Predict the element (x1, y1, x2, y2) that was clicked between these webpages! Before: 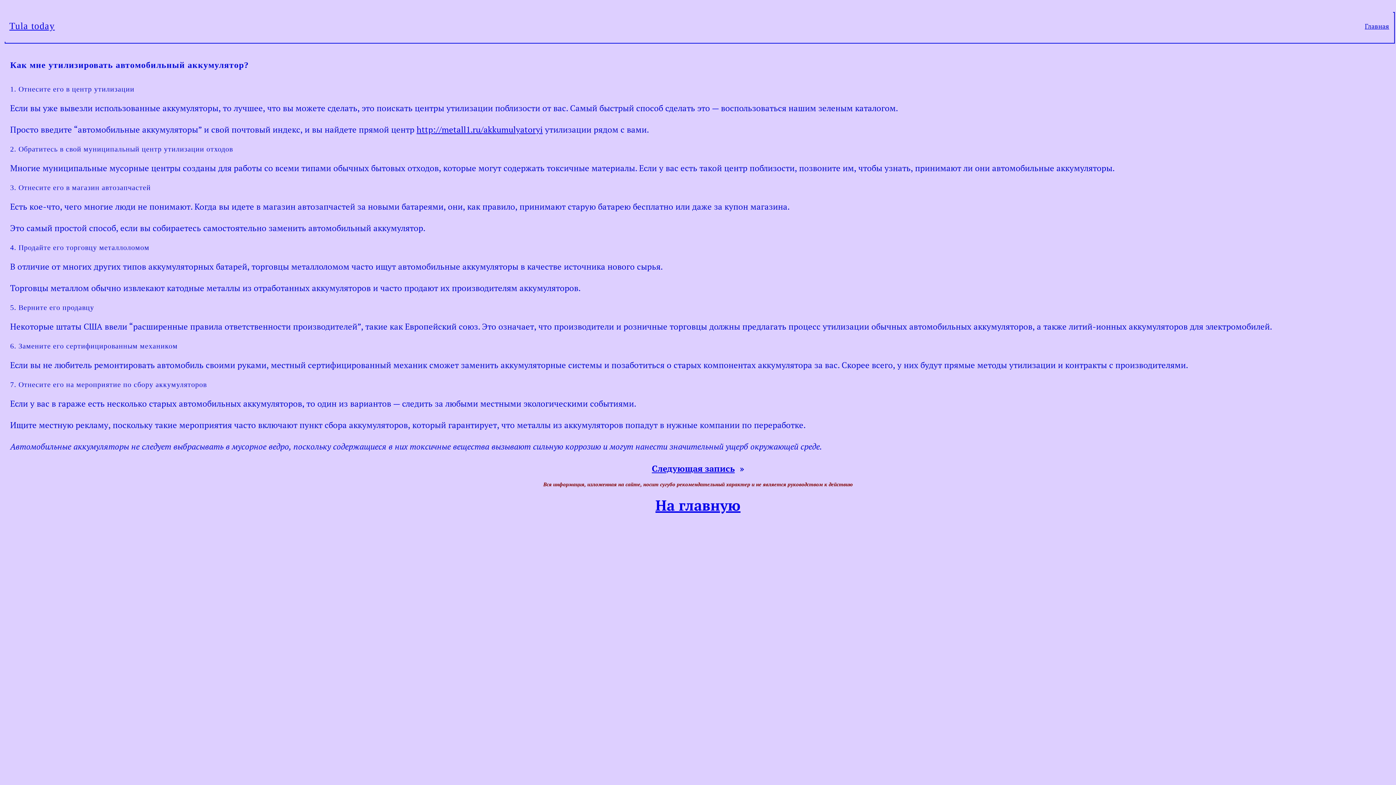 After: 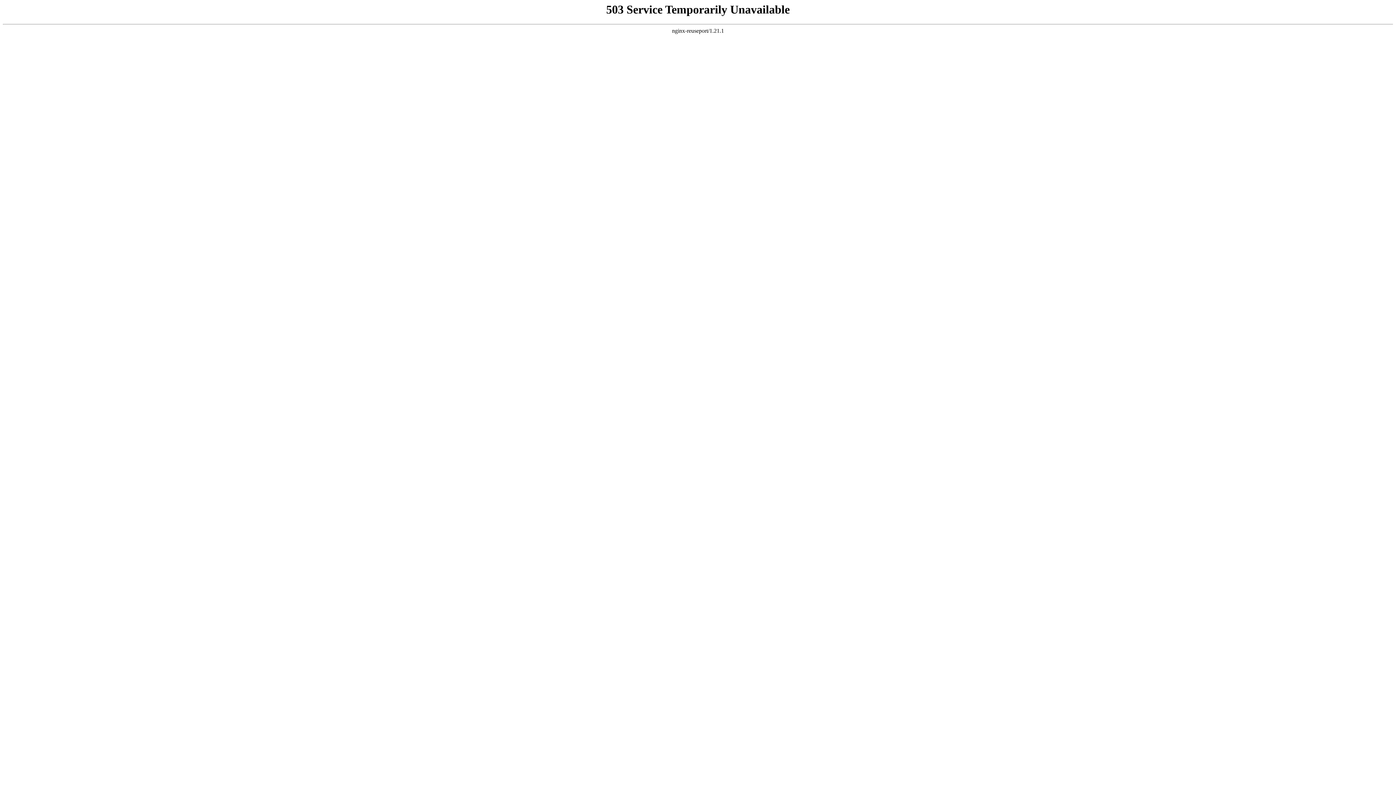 Action: label: http://metall1.ru/akkumulyatoryi bbox: (416, 124, 542, 135)